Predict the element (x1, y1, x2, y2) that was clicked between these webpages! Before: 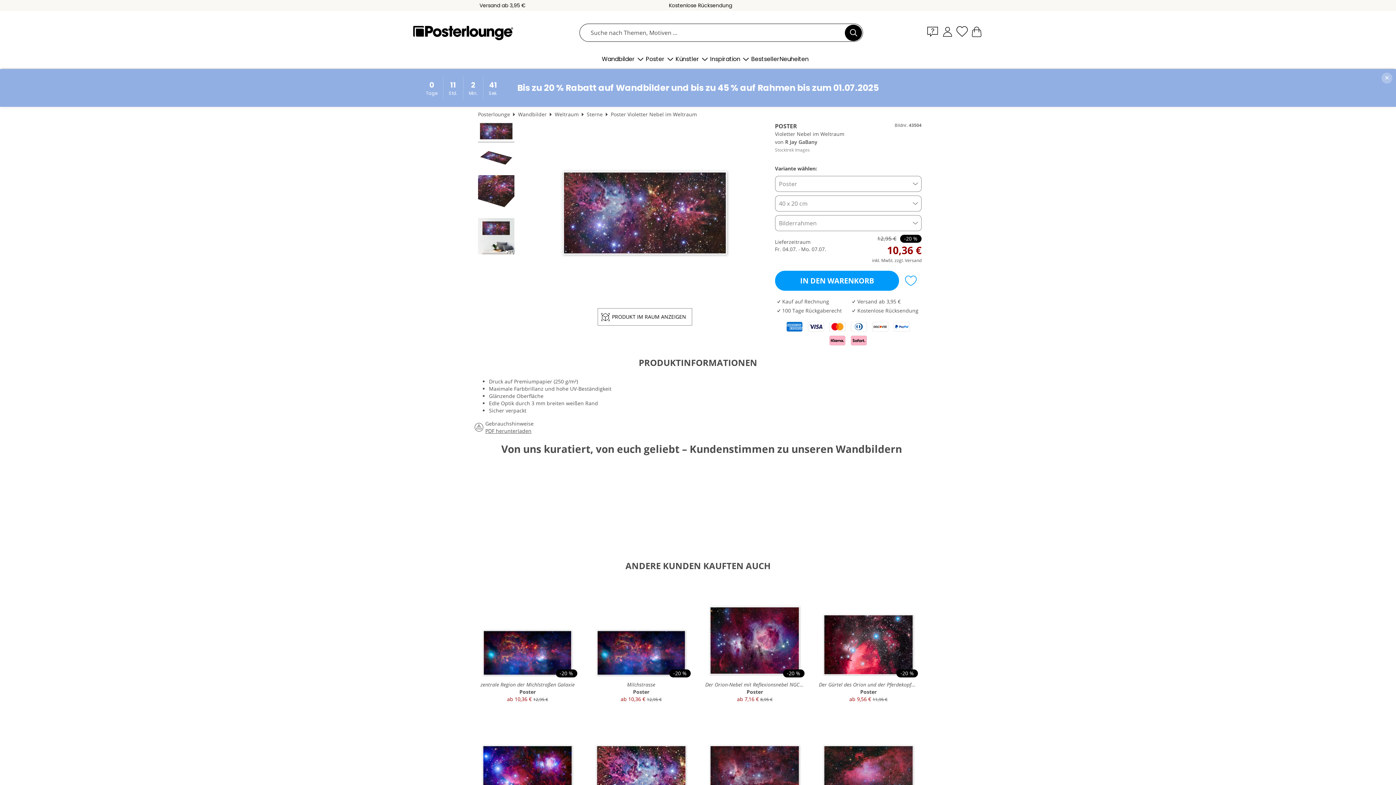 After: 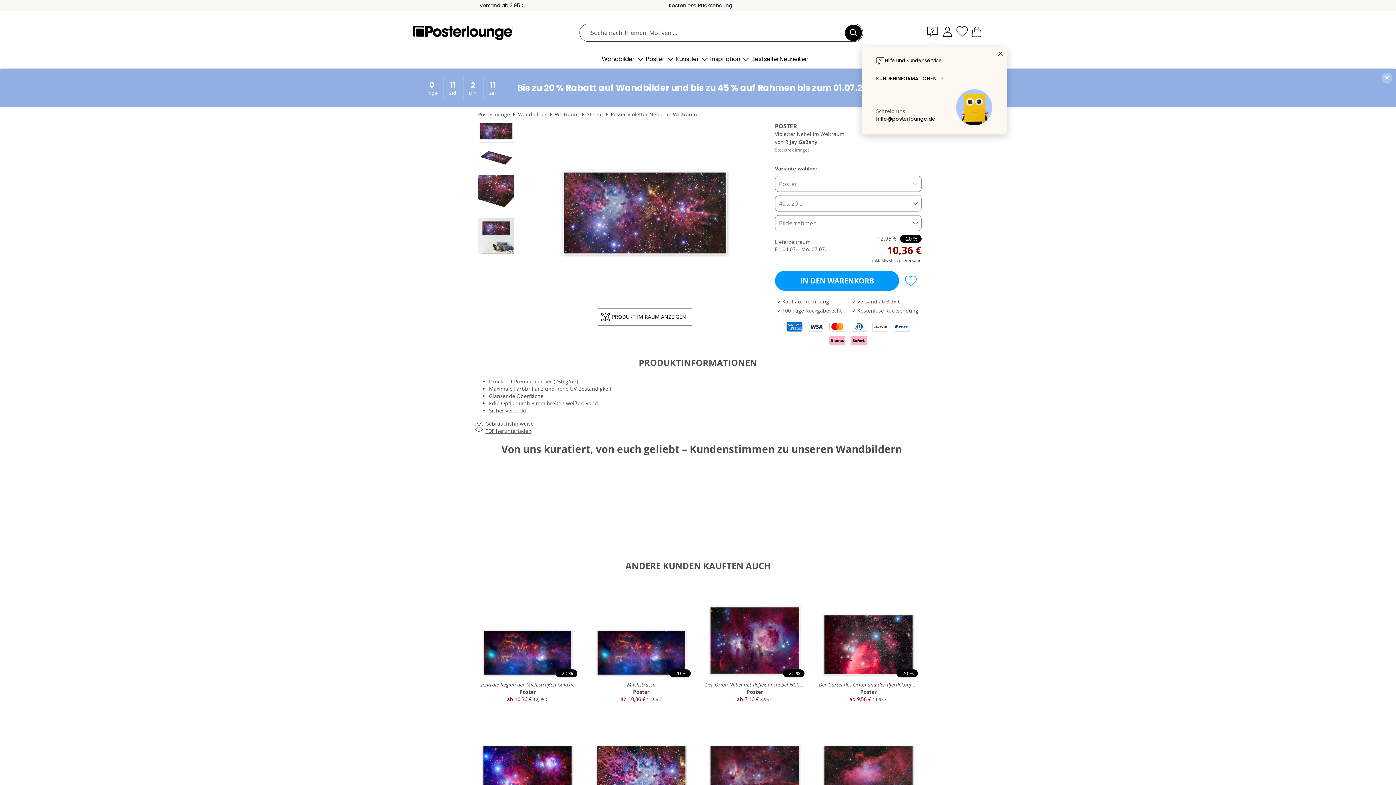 Action: bbox: (927, 25, 941, 37) label: Hilfe und Kundenservice